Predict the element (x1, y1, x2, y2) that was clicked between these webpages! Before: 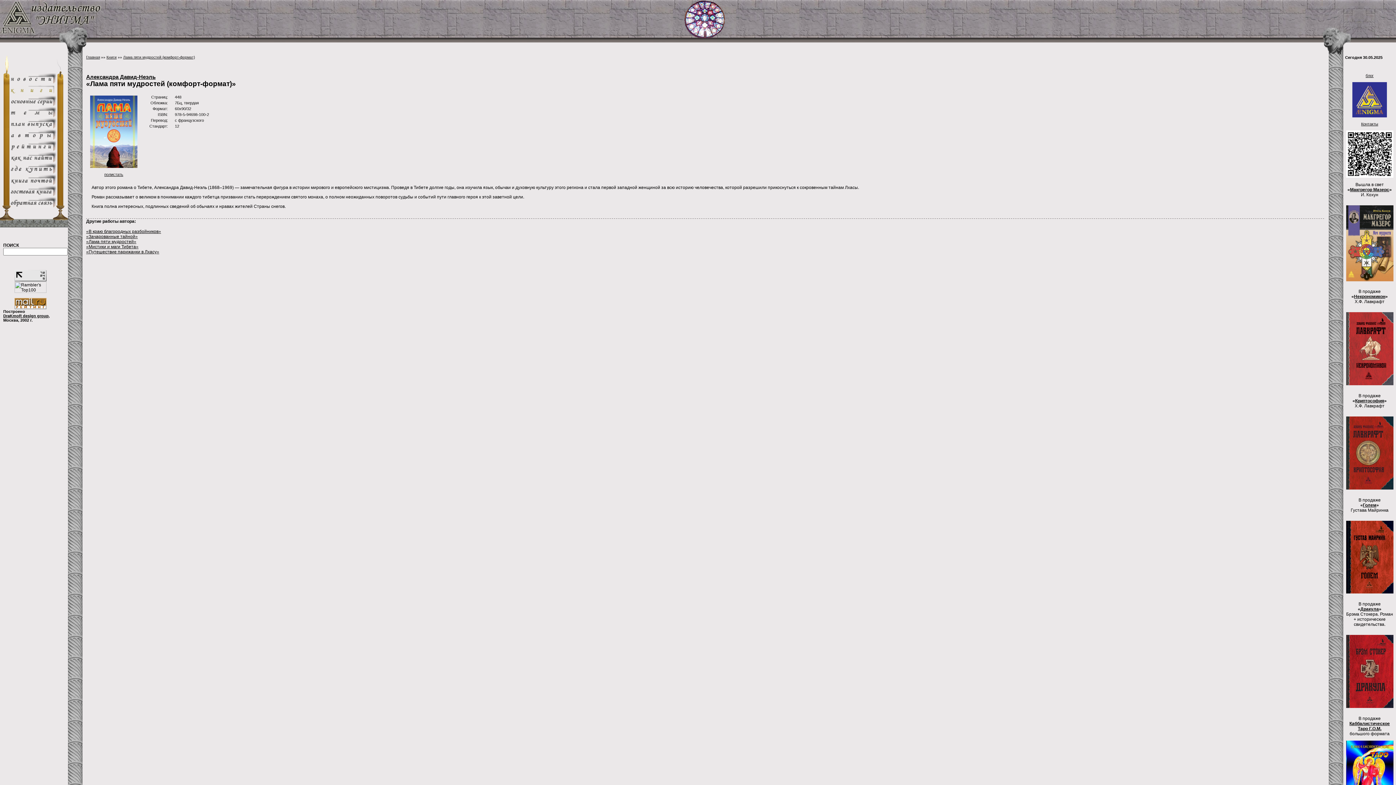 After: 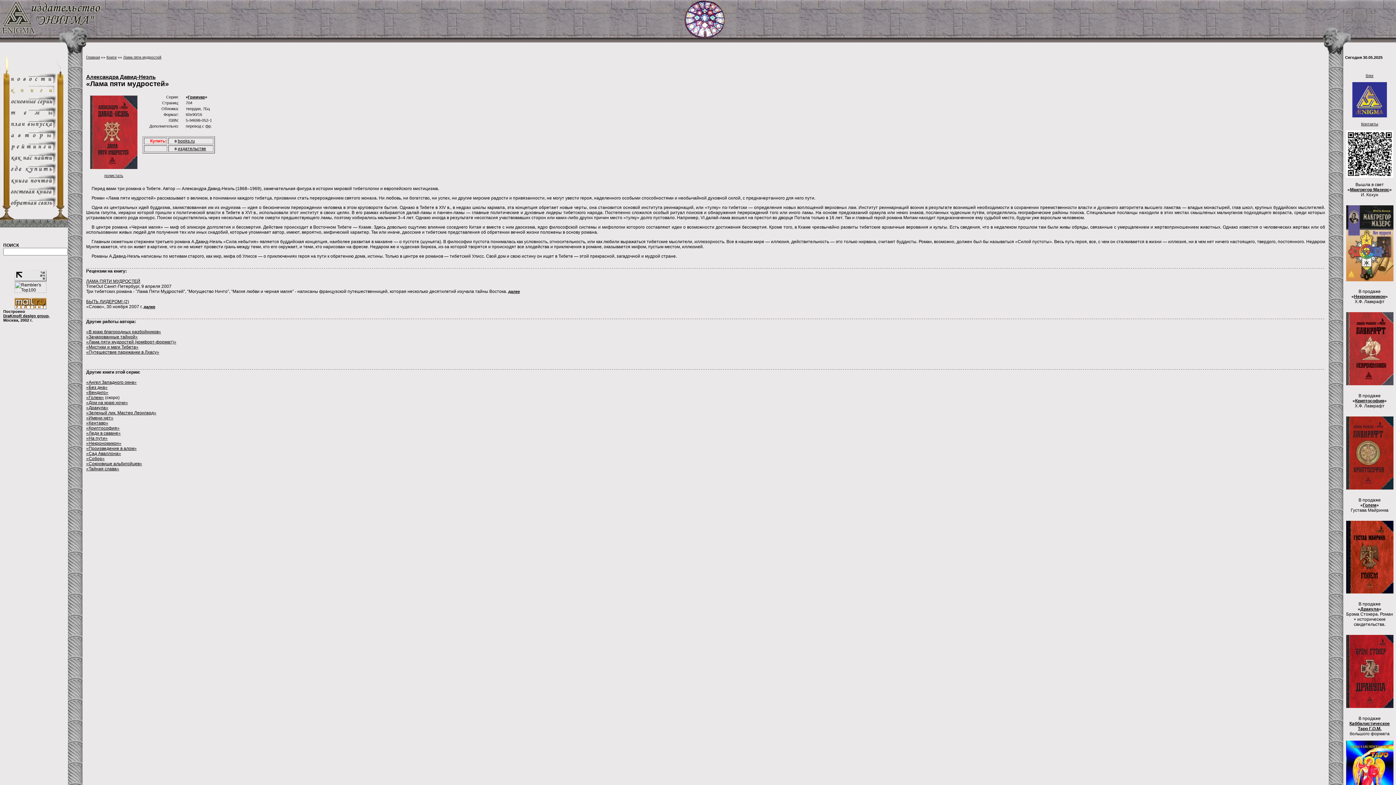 Action: label: «Лама пяти мудростей» bbox: (86, 239, 136, 244)